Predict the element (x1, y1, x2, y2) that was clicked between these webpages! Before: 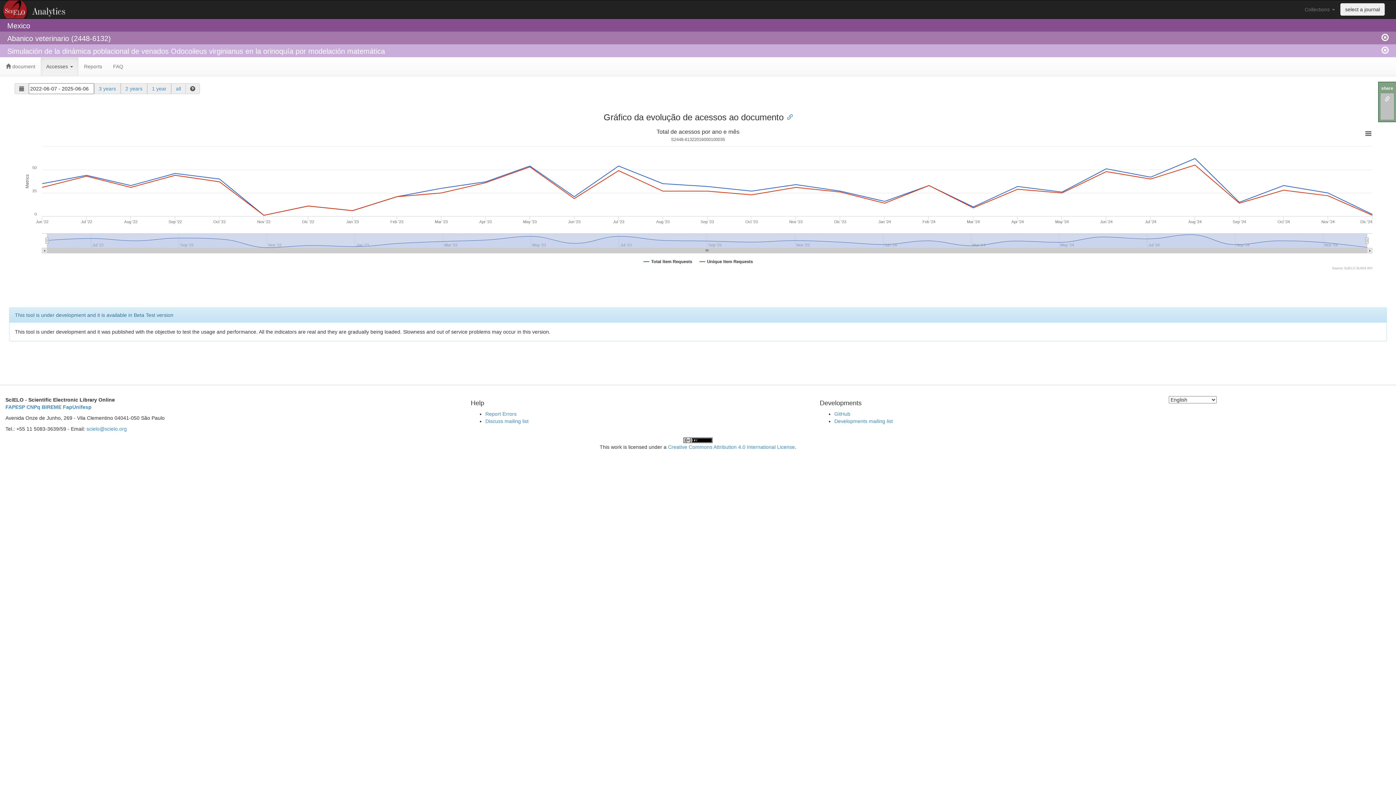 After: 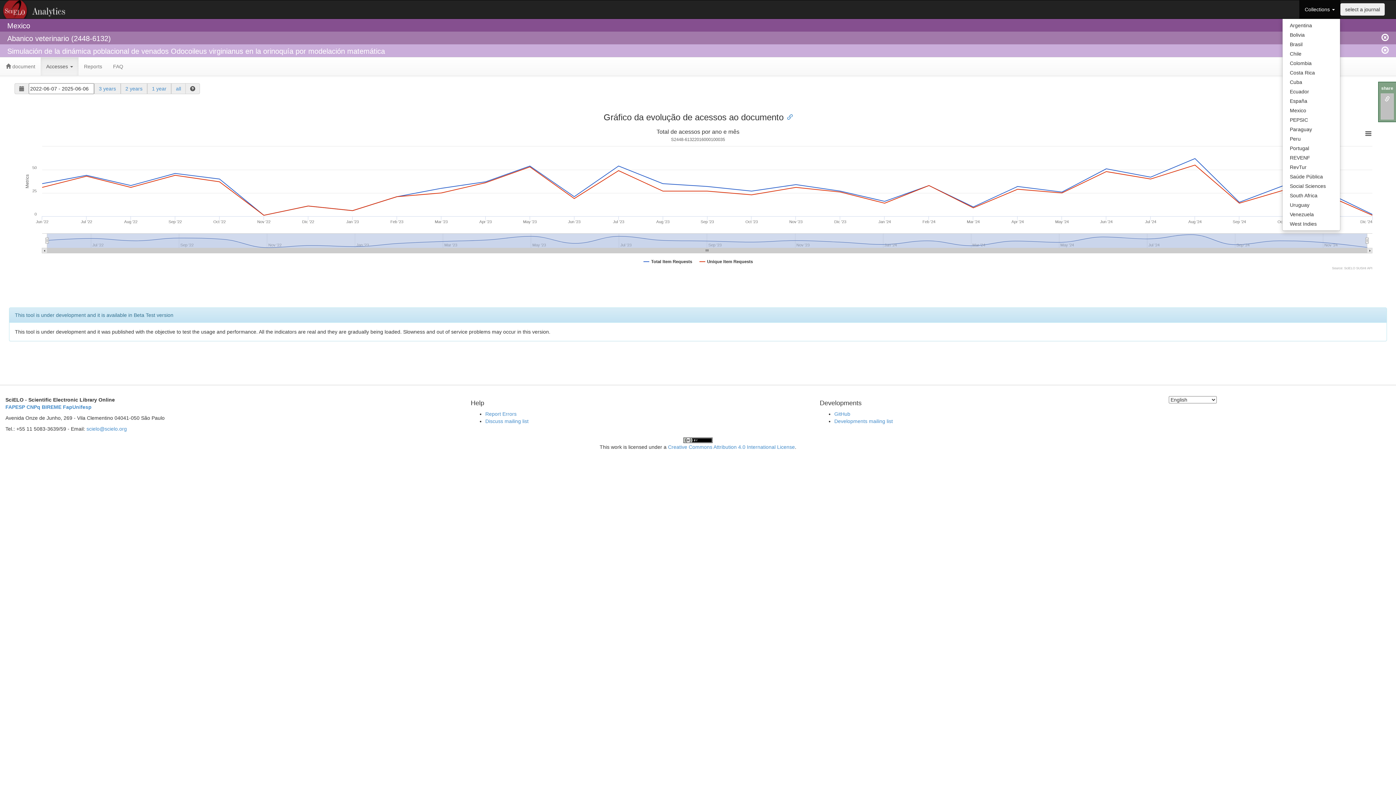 Action: bbox: (1299, 0, 1340, 18) label: Collections 